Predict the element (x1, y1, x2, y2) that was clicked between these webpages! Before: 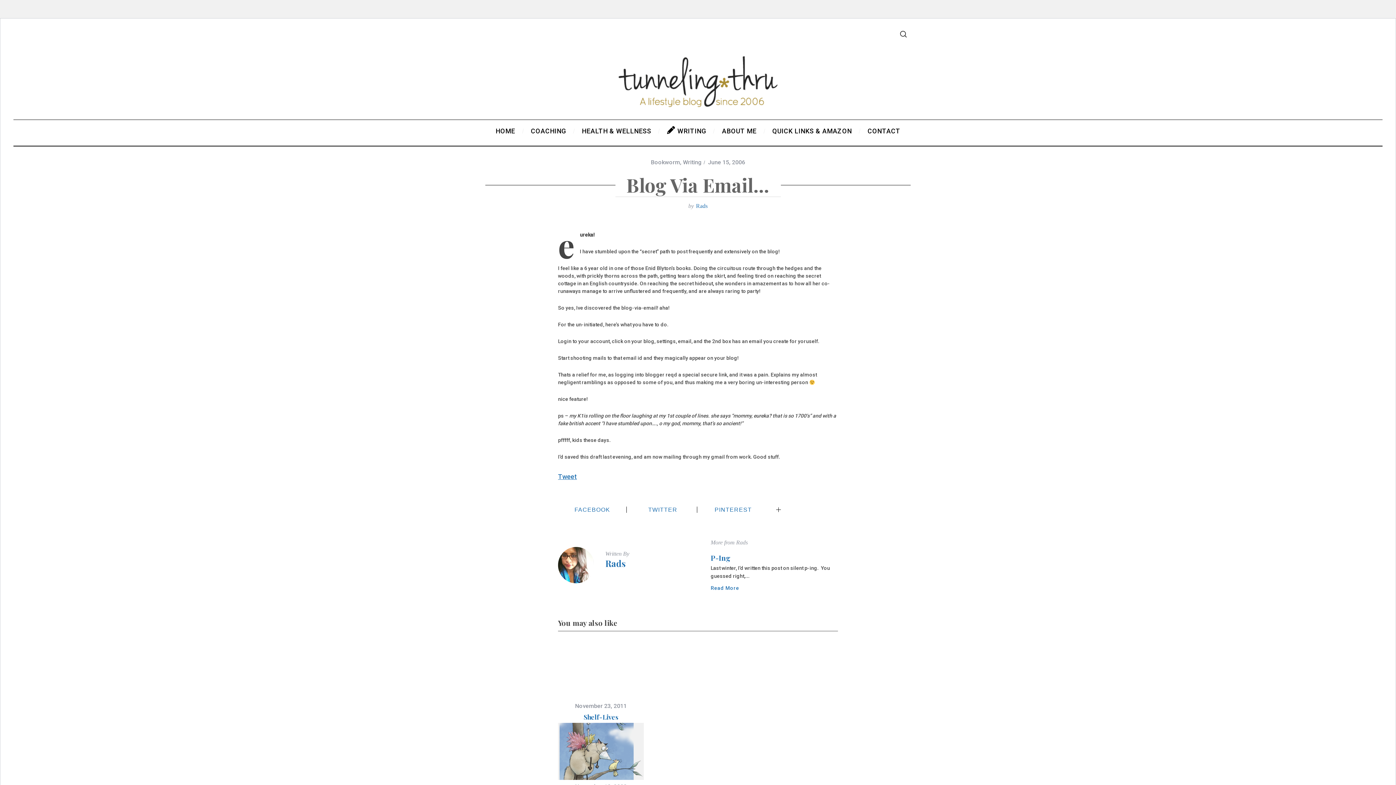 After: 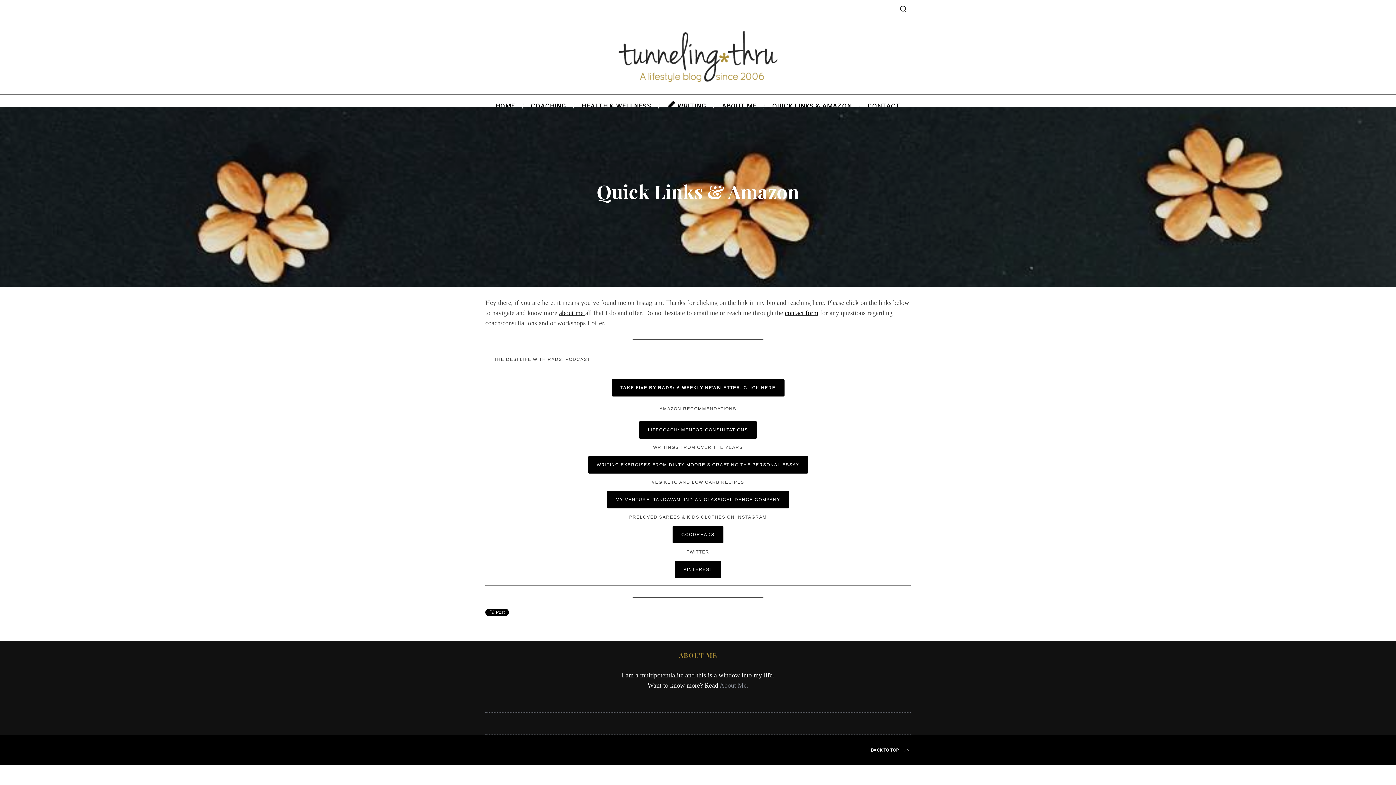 Action: bbox: (764, 120, 859, 142) label: QUICK LINKS & AMAZON